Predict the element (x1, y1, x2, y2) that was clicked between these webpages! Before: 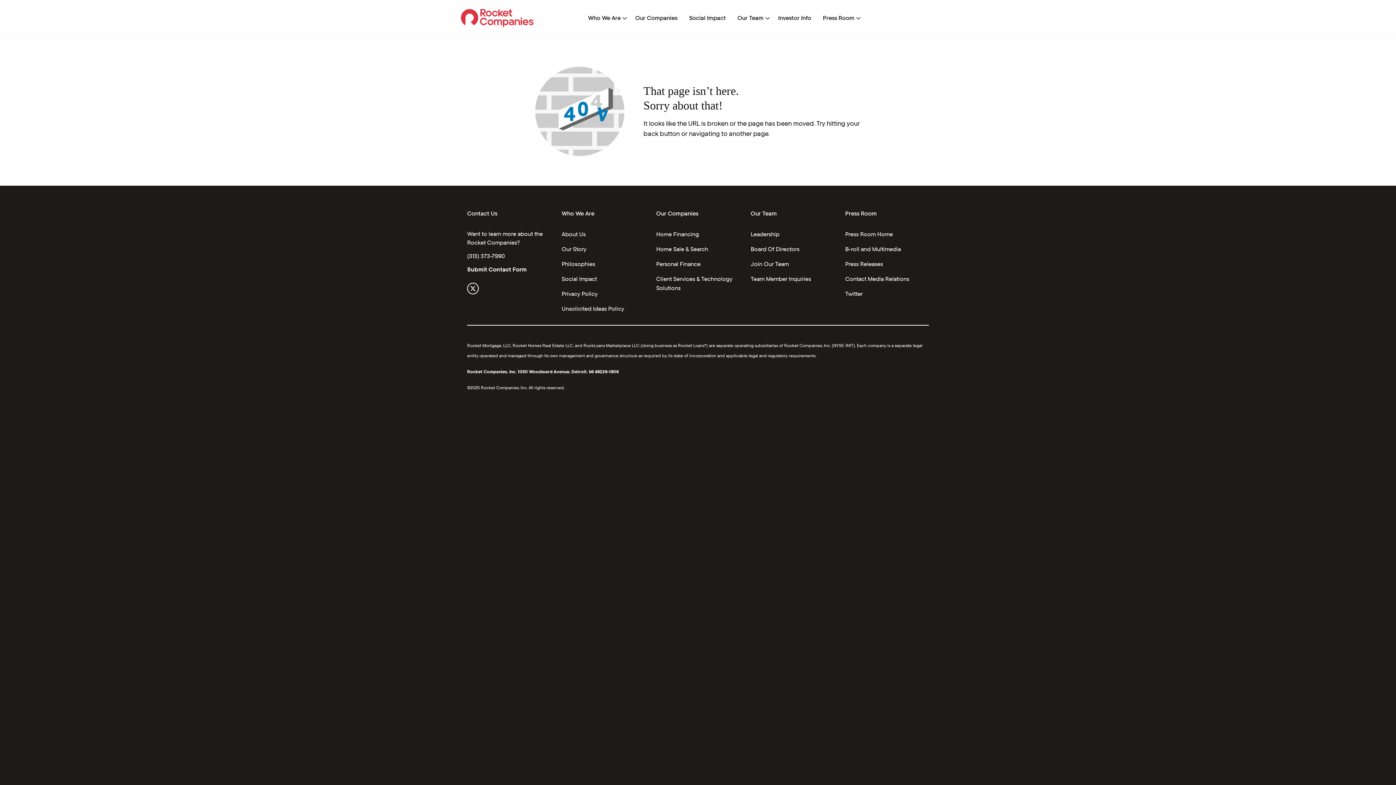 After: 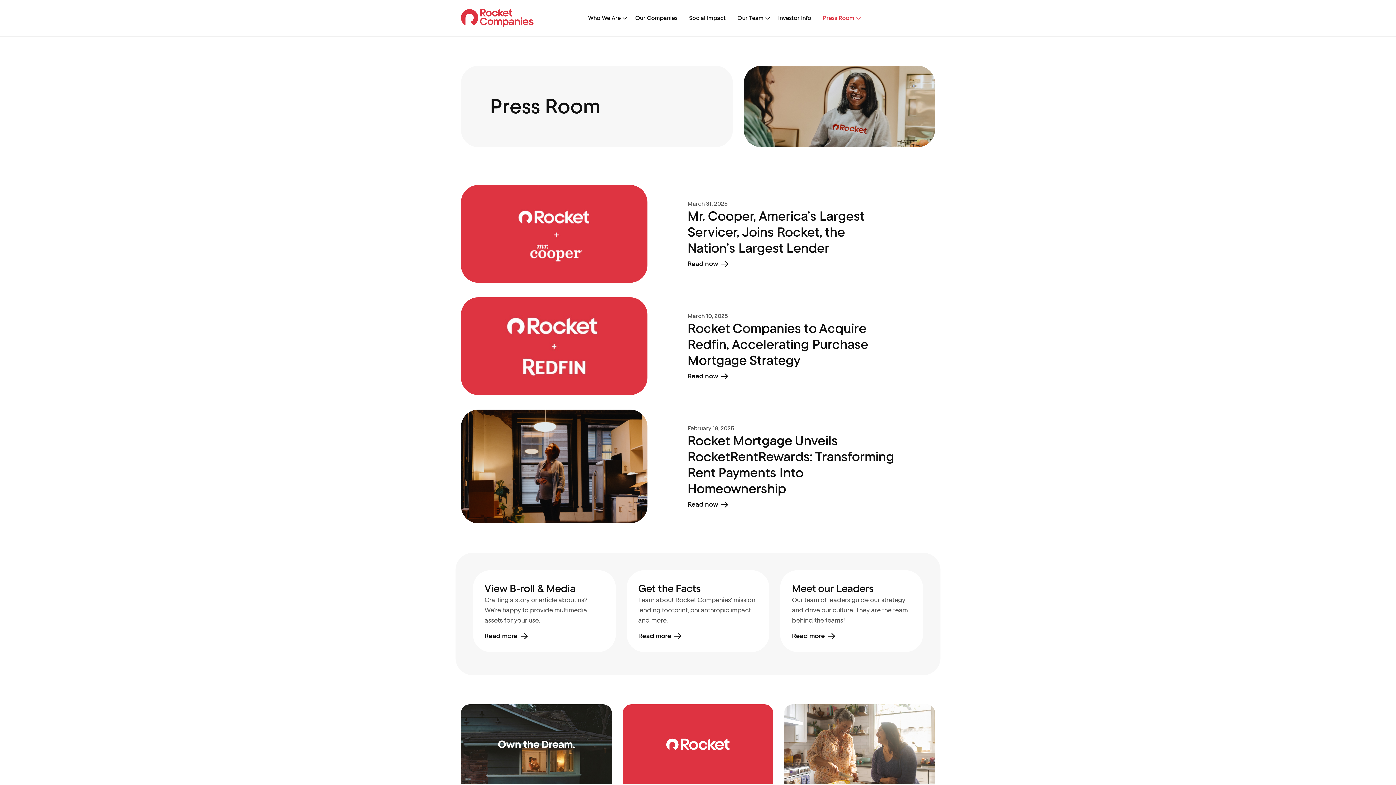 Action: bbox: (845, 230, 893, 238) label: Press Room Home